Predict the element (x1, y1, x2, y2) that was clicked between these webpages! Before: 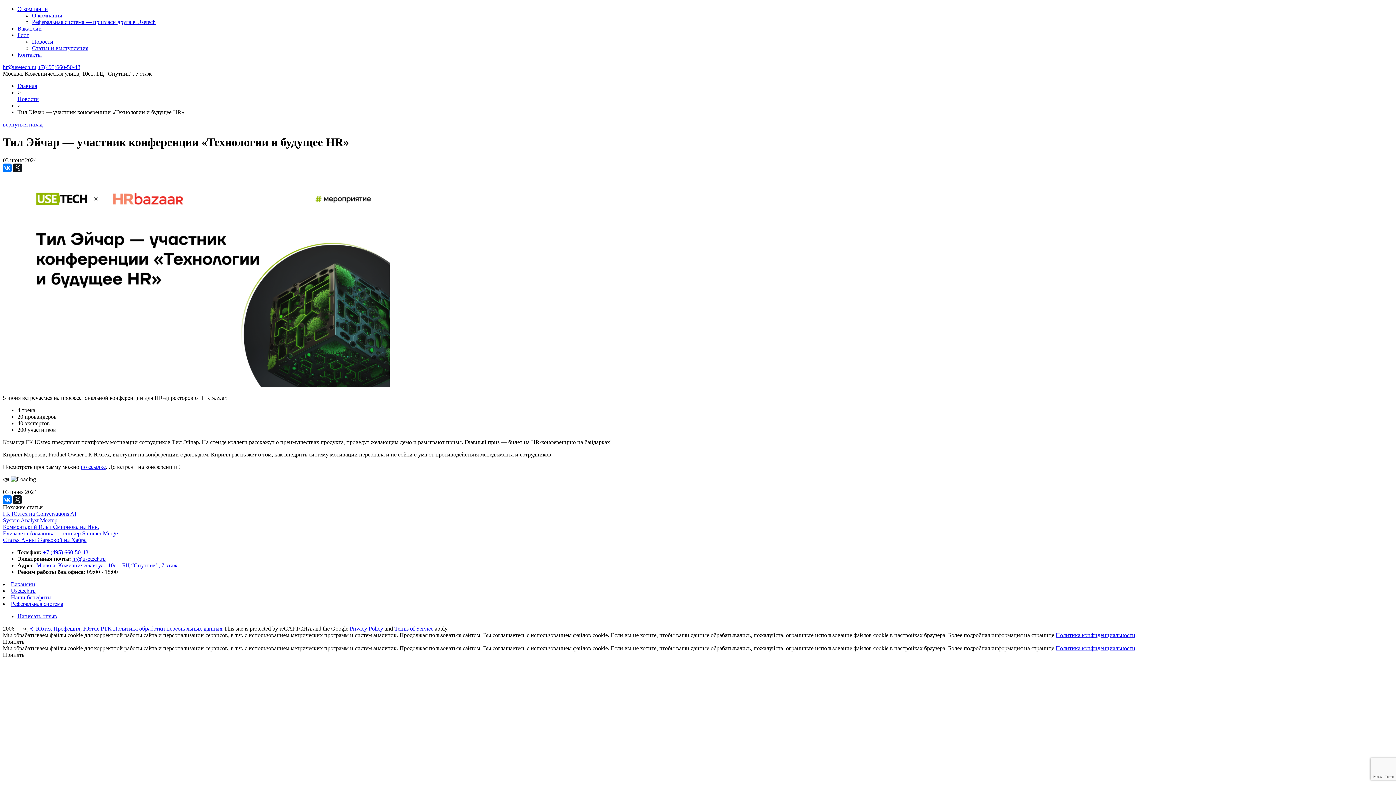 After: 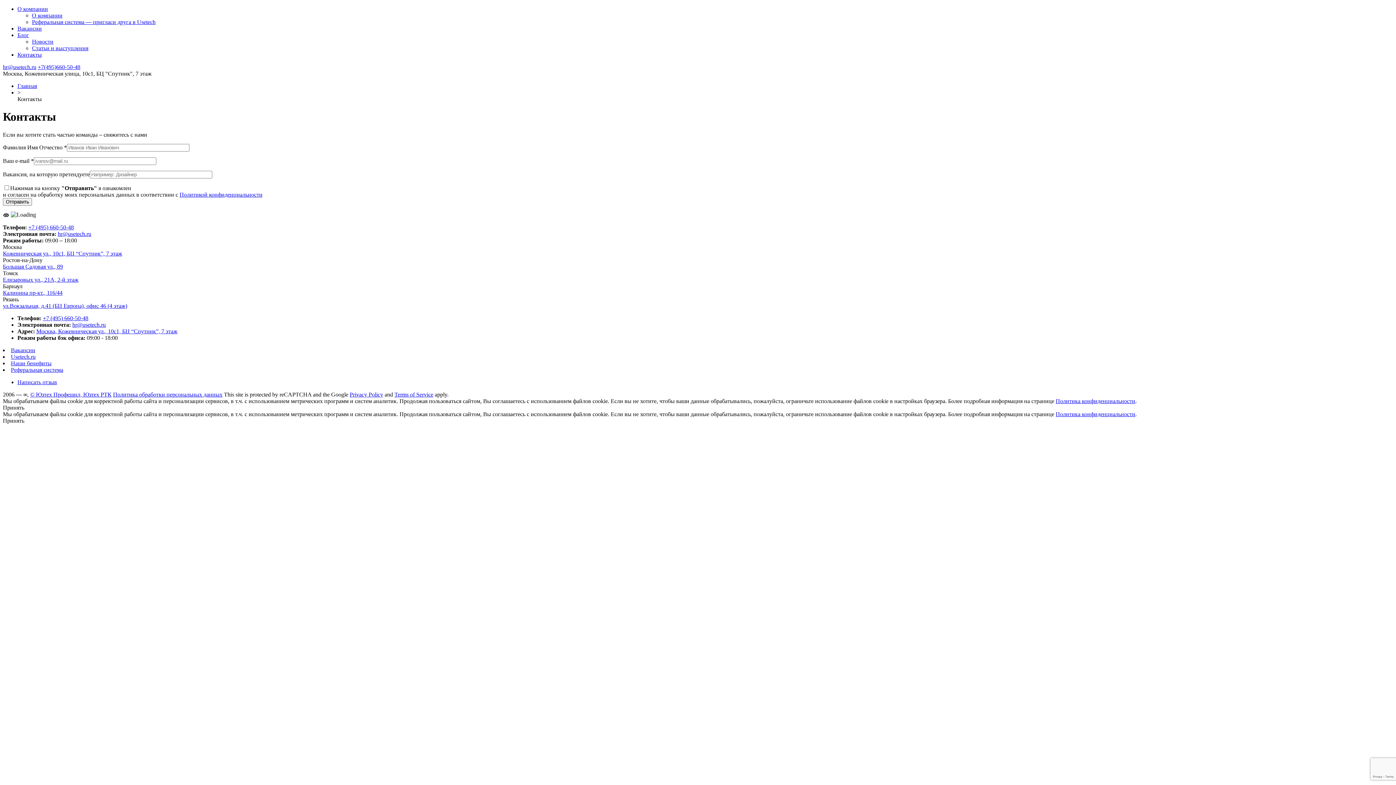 Action: label: Контакты bbox: (17, 51, 41, 57)